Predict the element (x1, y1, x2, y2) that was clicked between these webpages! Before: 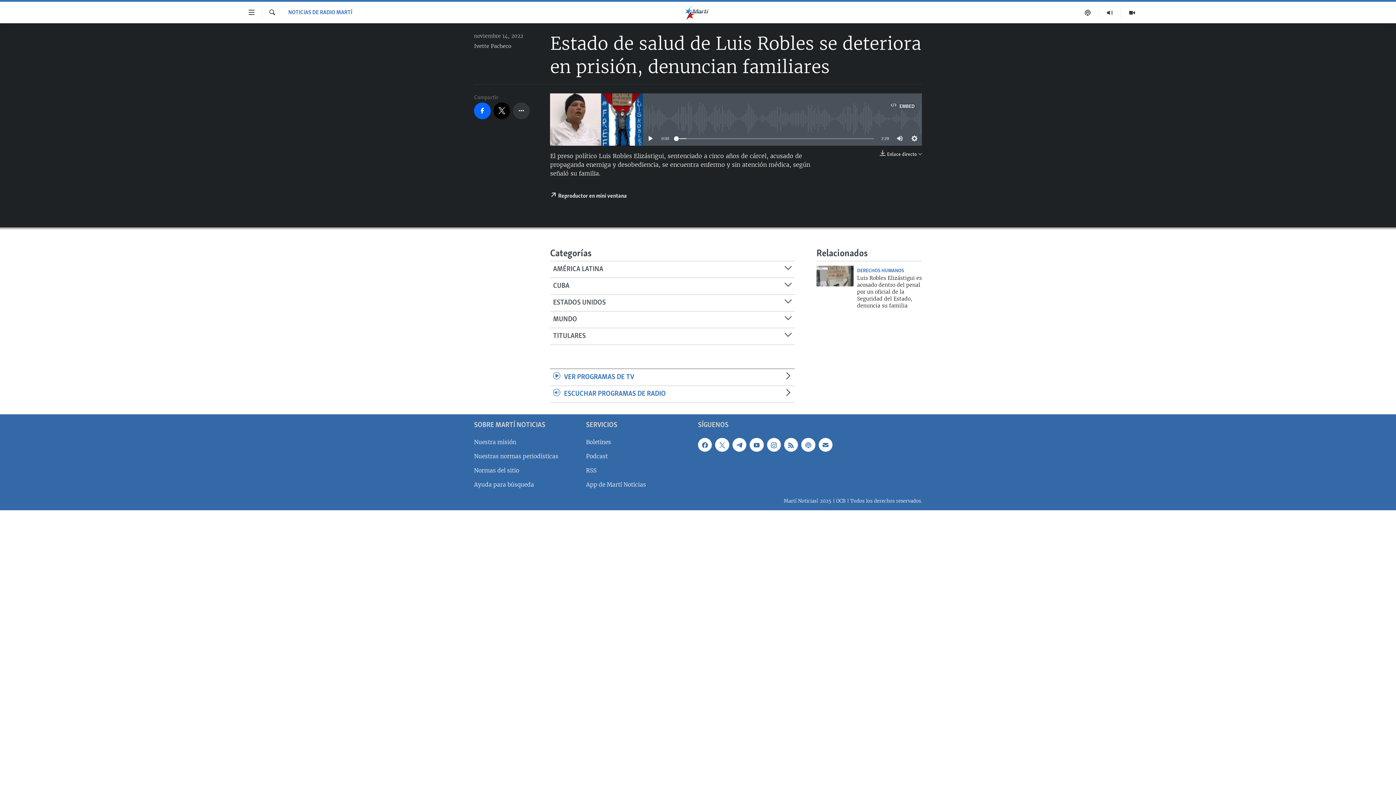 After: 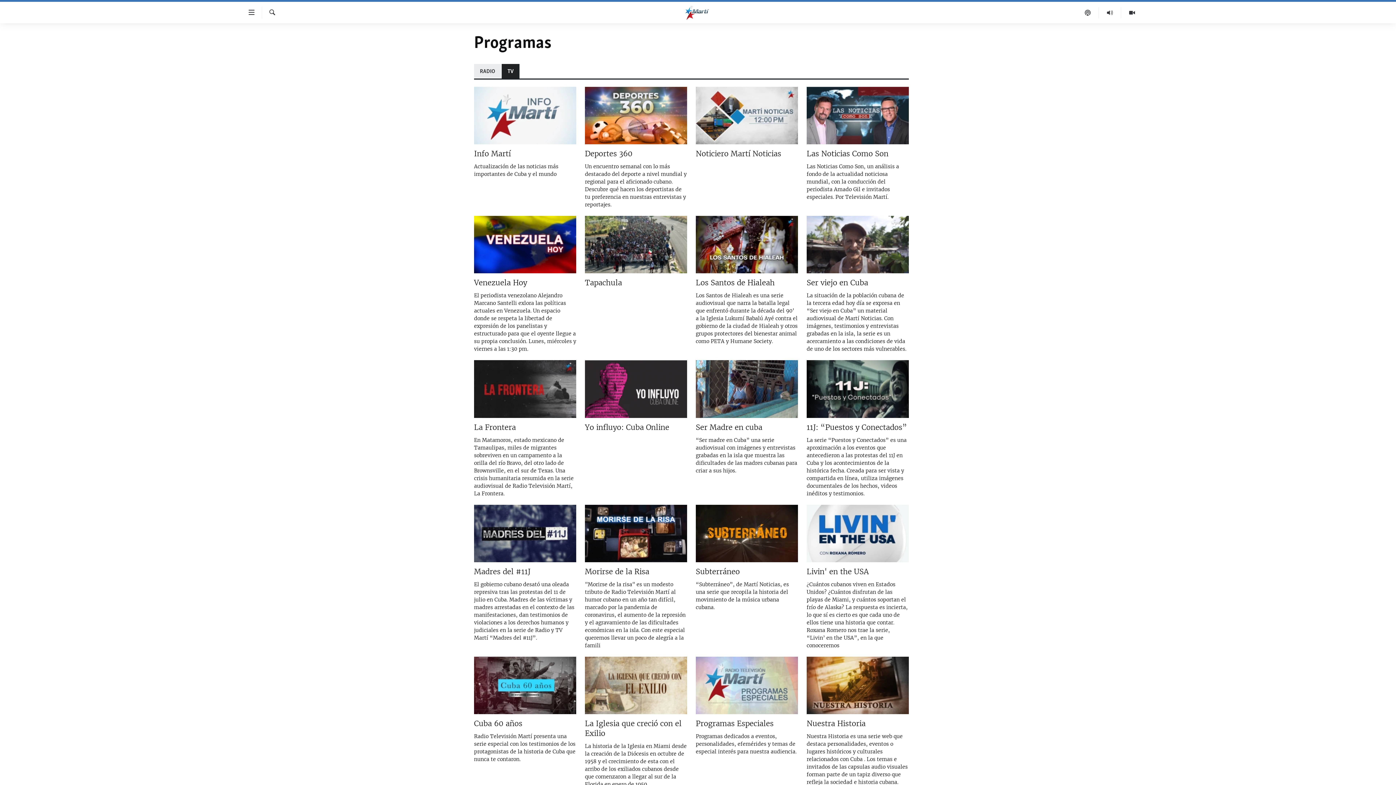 Action: label: VER PROGRAMAS DE TV bbox: (550, 369, 794, 386)